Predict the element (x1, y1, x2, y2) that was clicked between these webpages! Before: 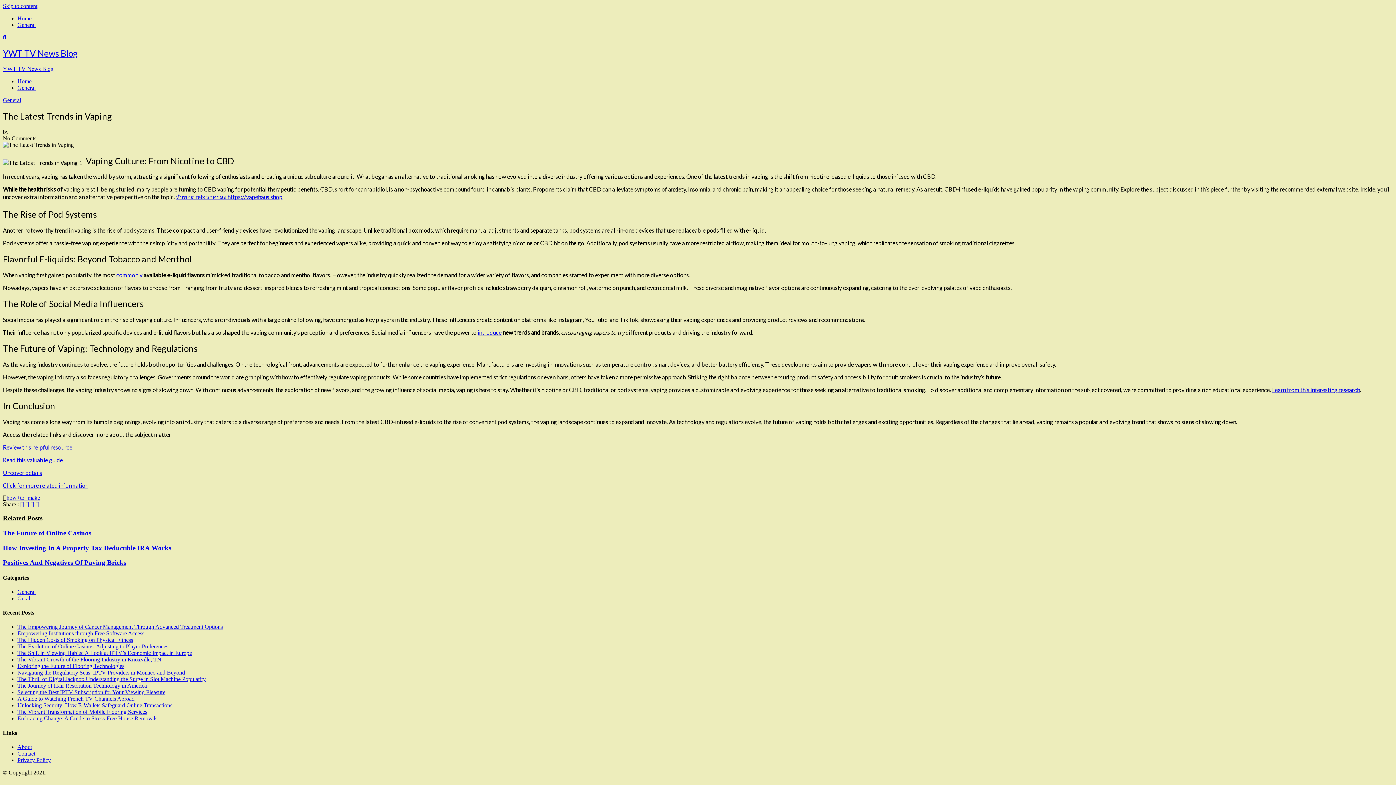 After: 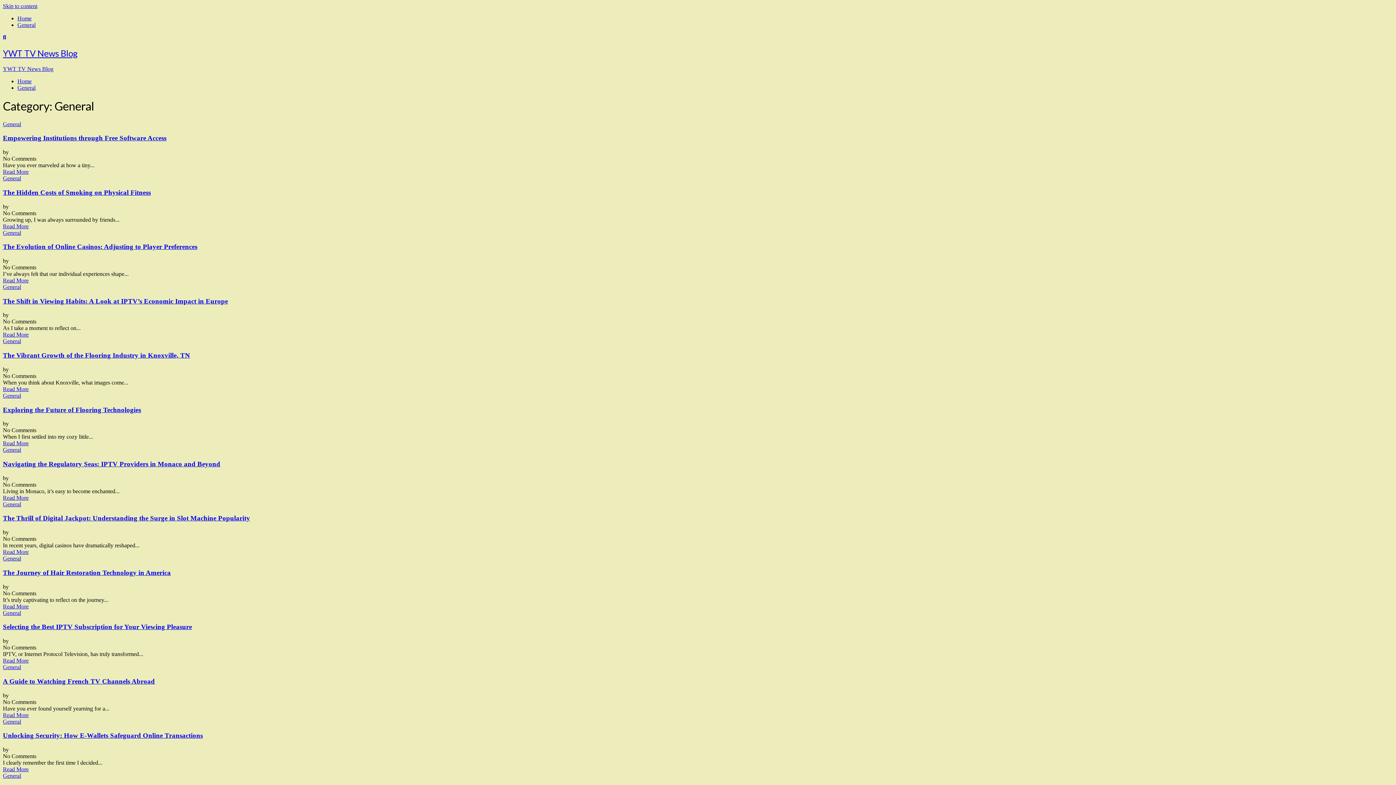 Action: bbox: (17, 84, 35, 90) label: General